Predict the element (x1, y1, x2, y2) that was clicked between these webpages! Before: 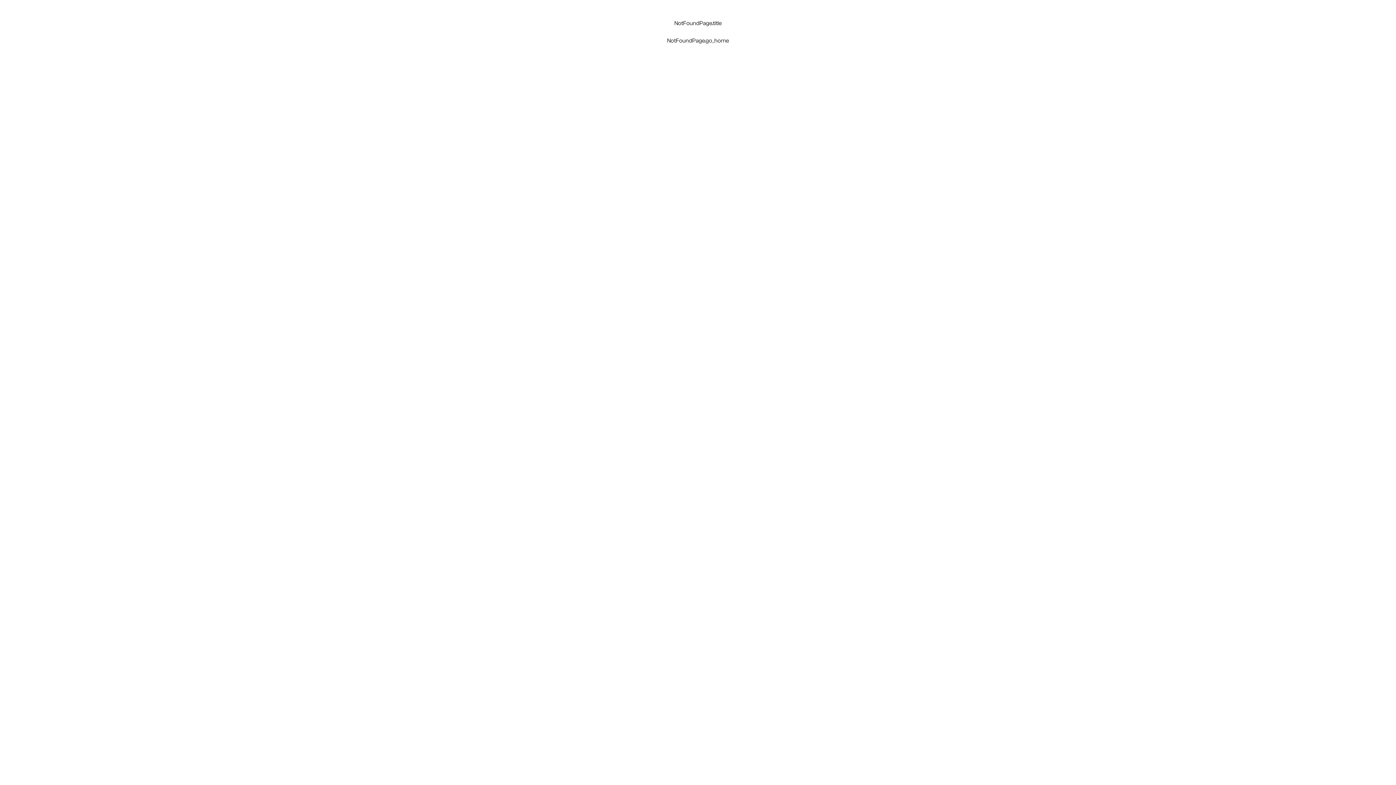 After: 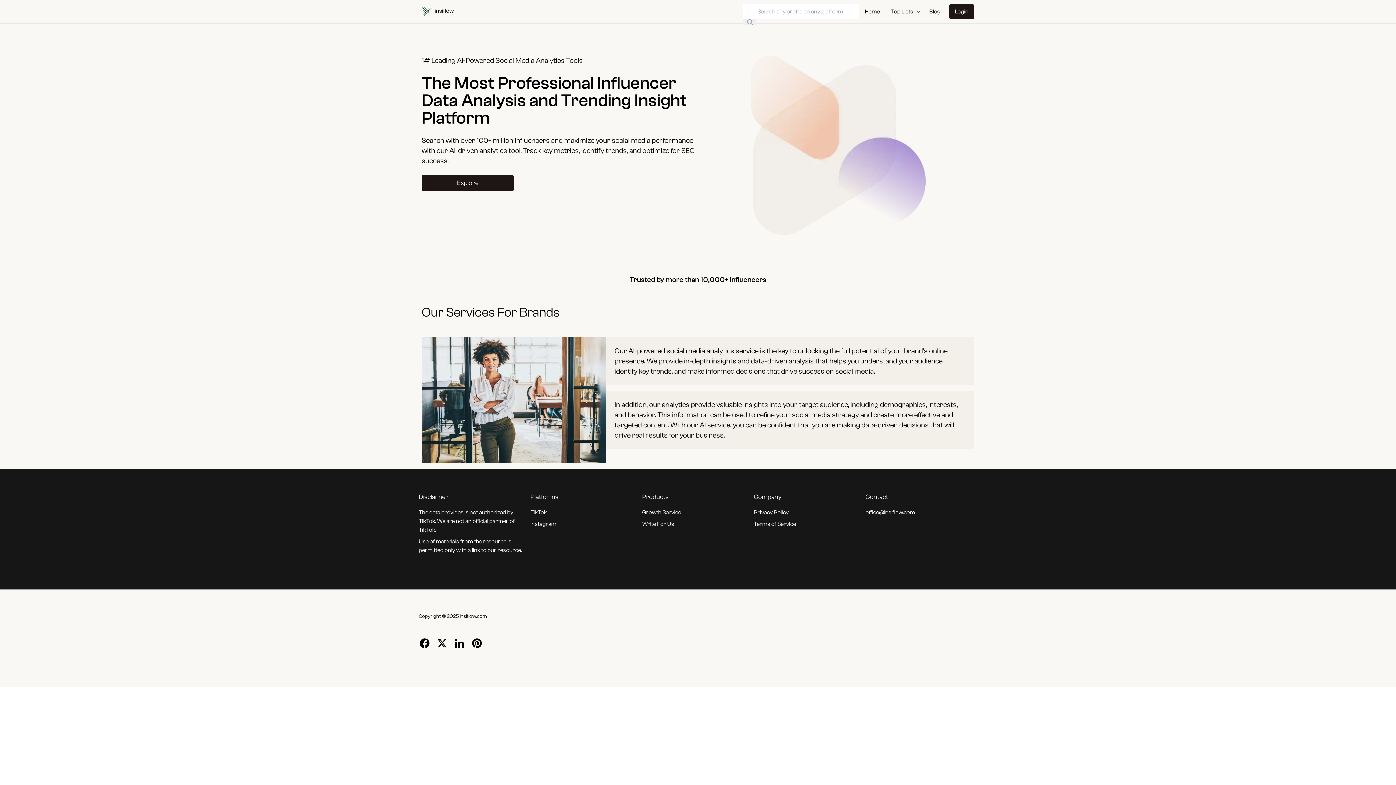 Action: bbox: (667, 37, 729, 44) label: NotFoundPage.go_home